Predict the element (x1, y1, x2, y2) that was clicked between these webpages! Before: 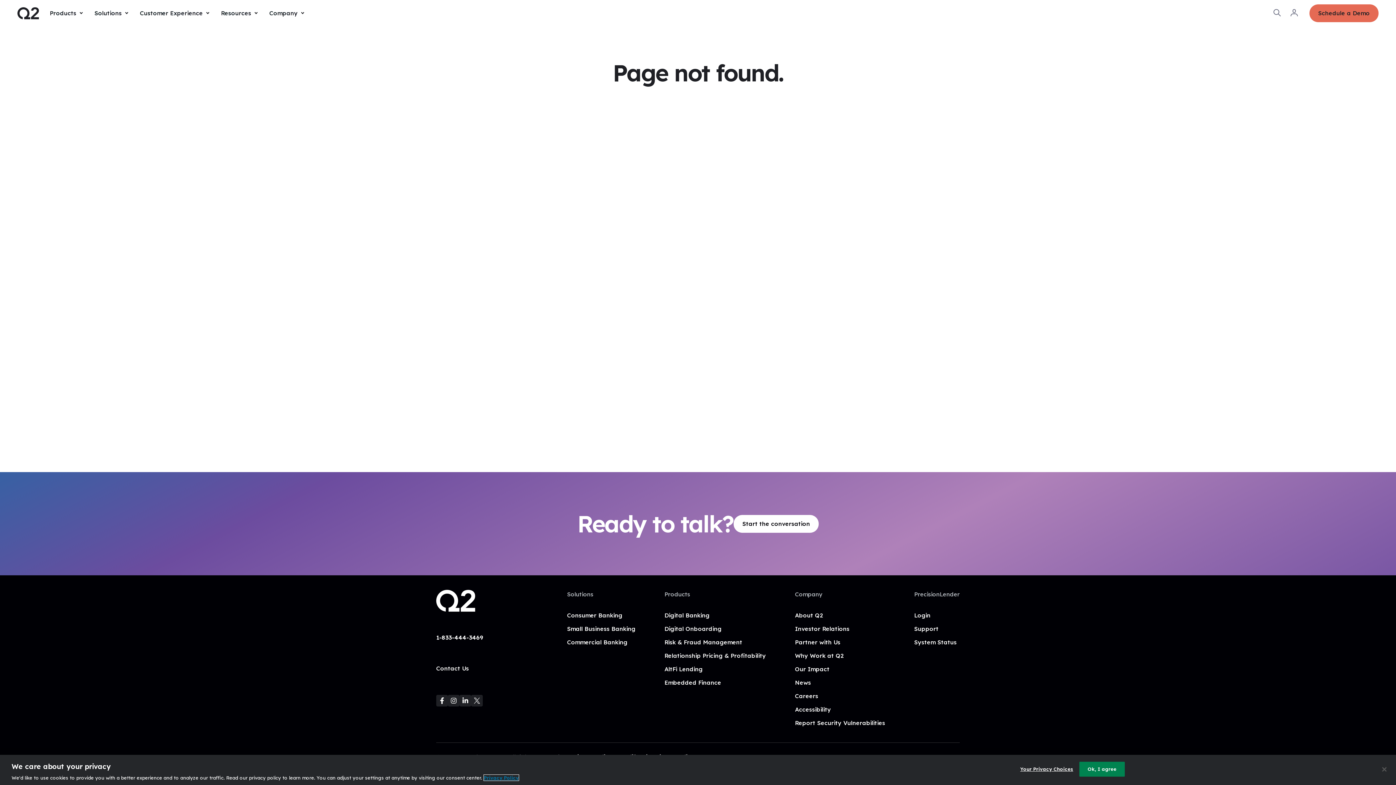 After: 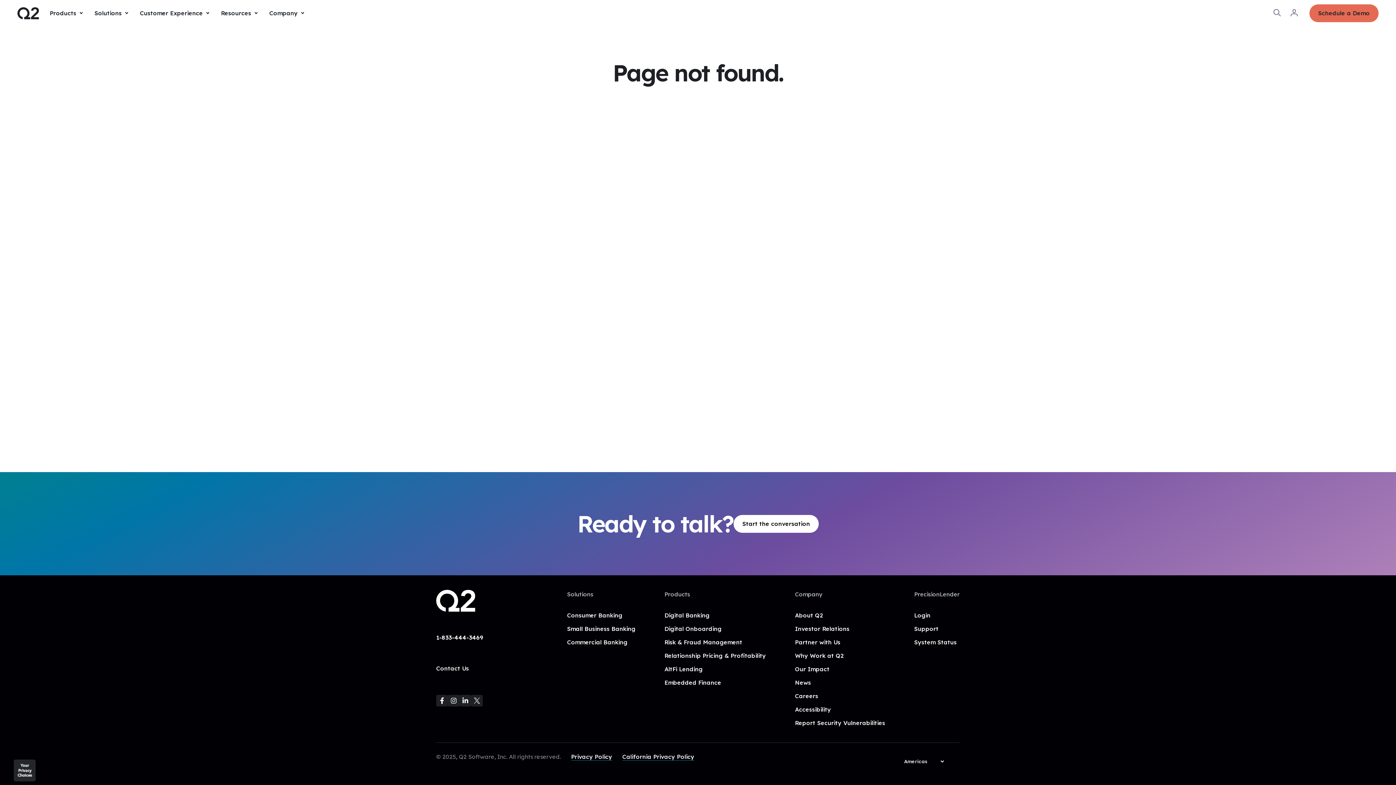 Action: label: Close bbox: (1376, 761, 1392, 777)